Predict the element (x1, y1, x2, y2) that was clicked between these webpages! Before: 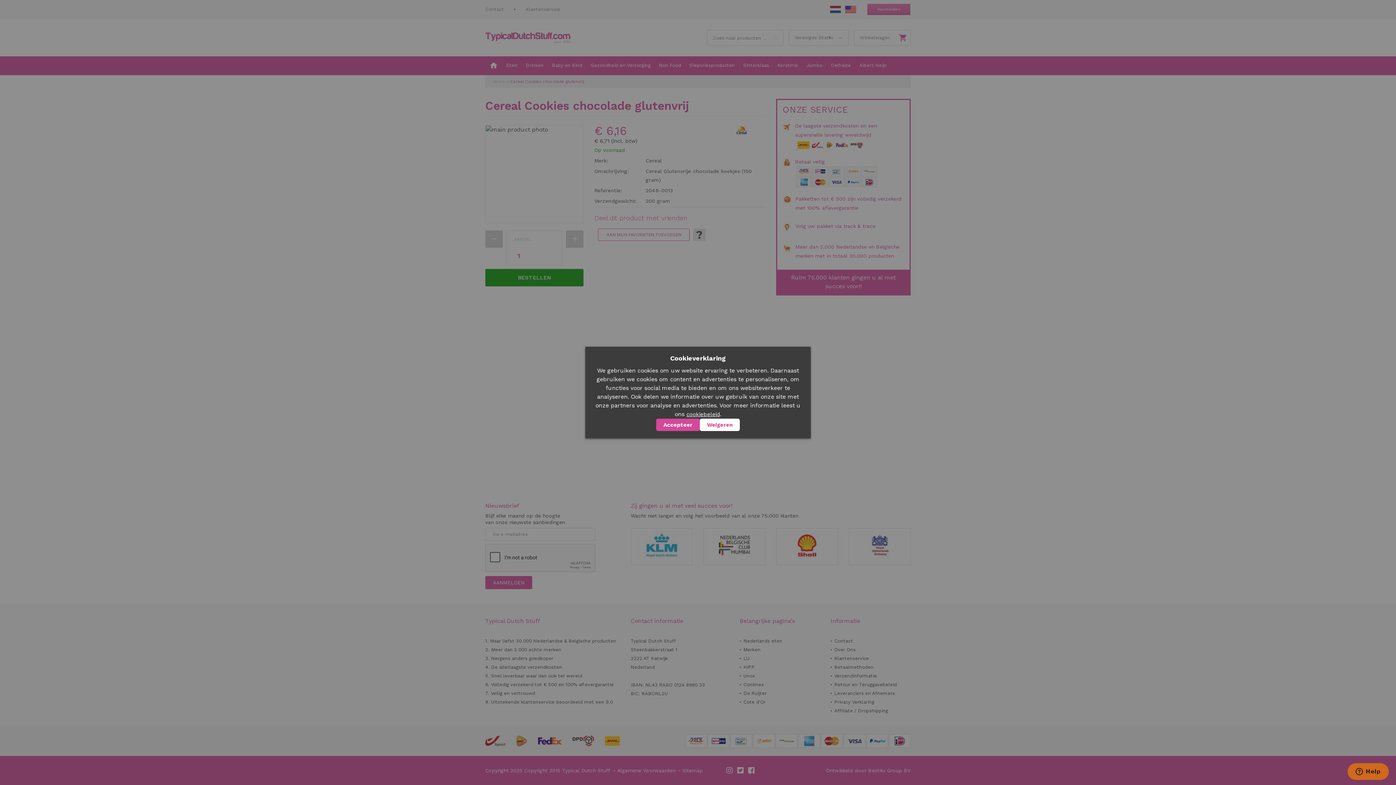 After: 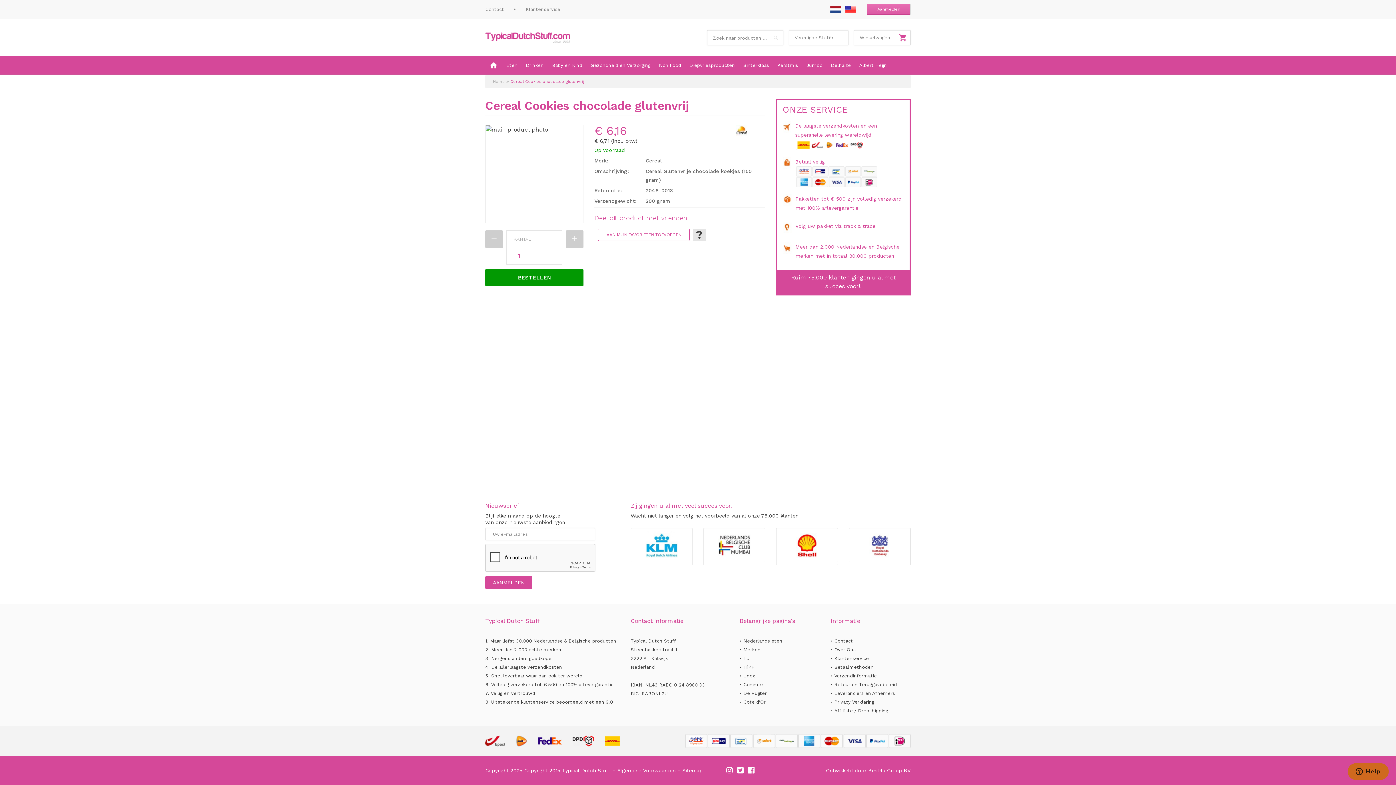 Action: label: Weigeren bbox: (700, 418, 740, 431)